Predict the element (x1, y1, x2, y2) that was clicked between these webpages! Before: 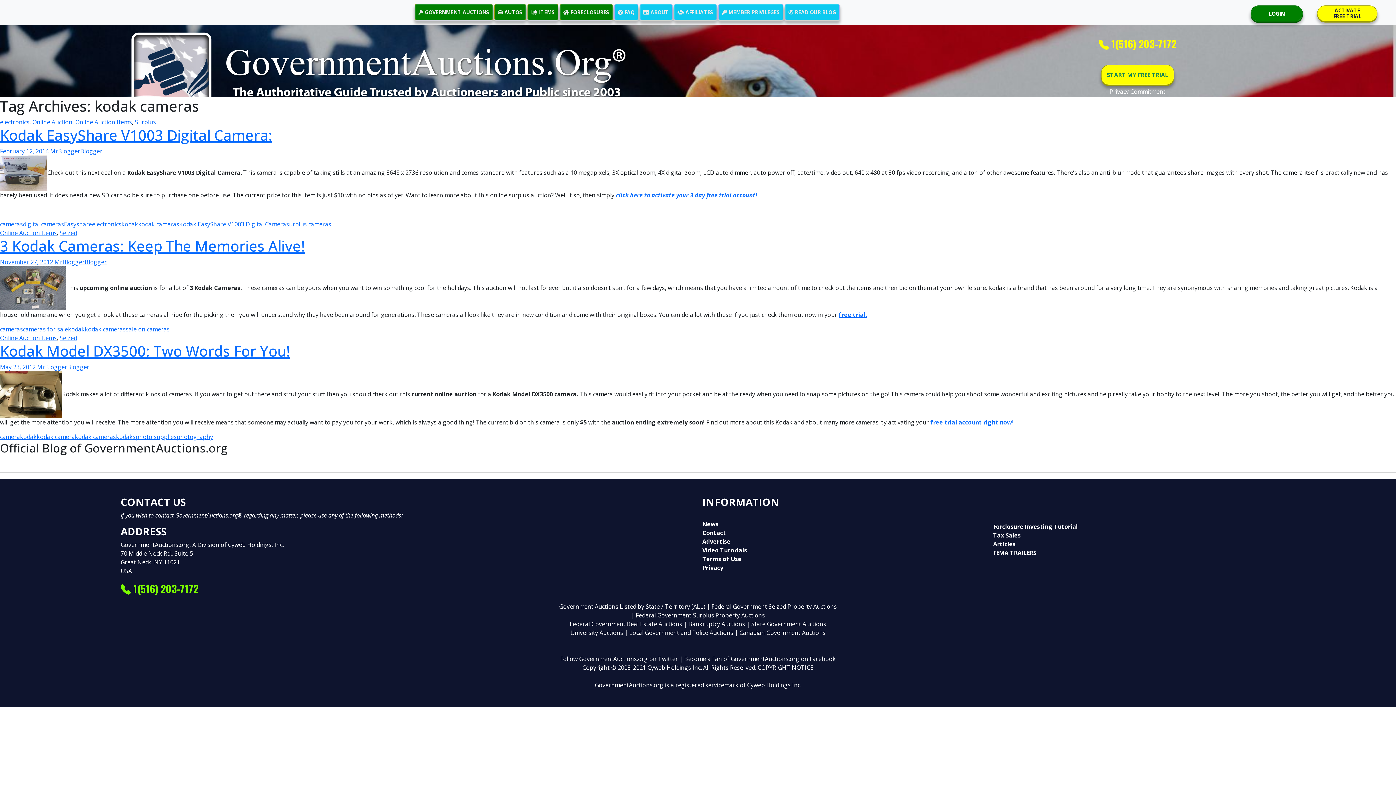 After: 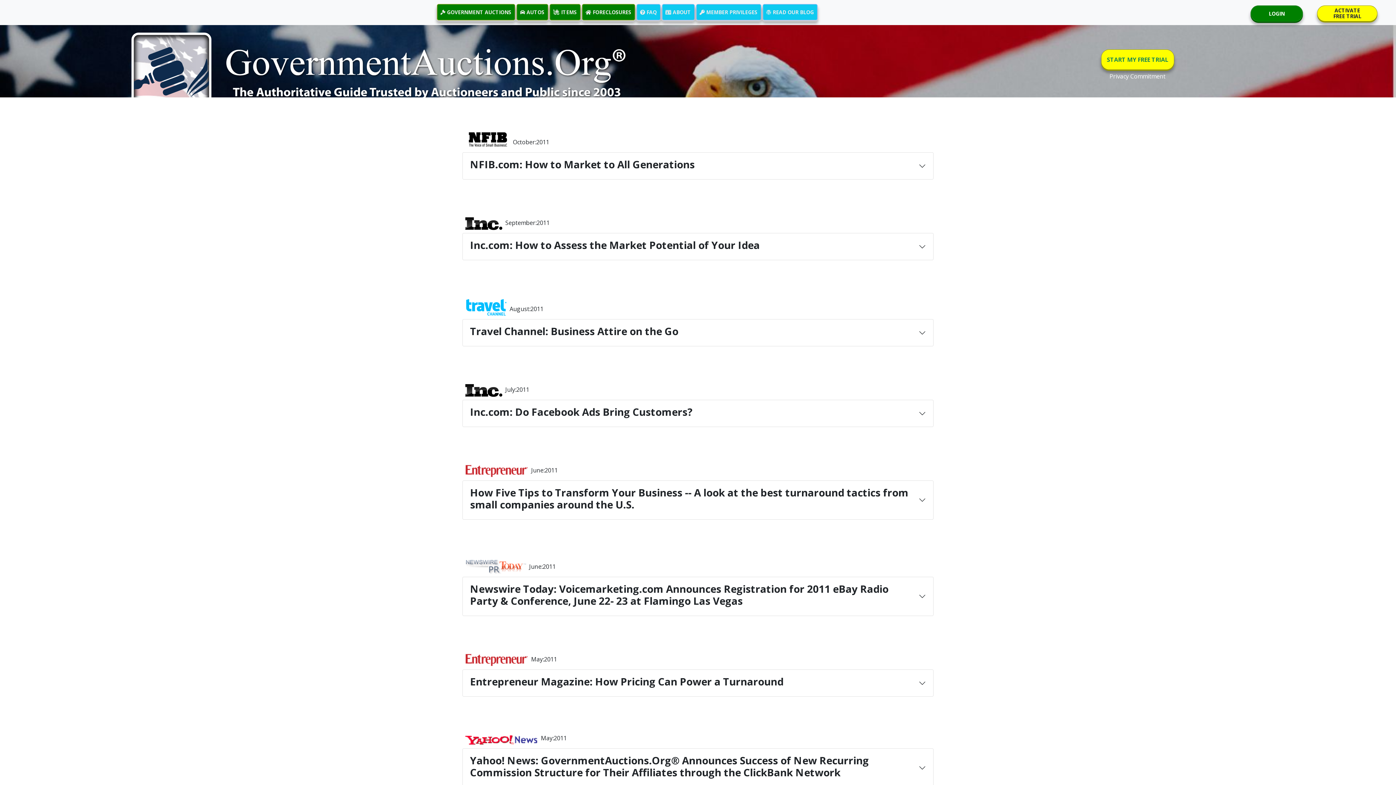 Action: bbox: (702, 520, 718, 528) label: News